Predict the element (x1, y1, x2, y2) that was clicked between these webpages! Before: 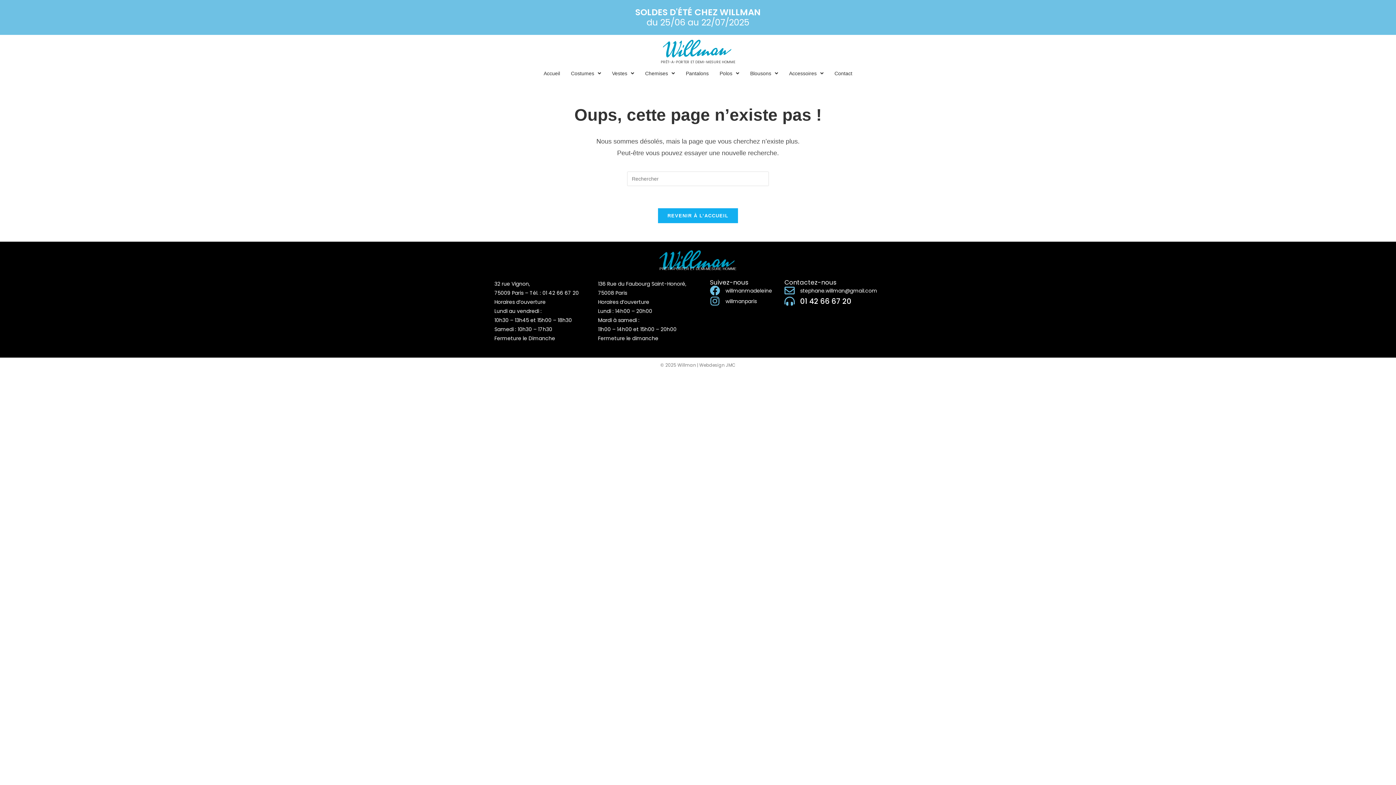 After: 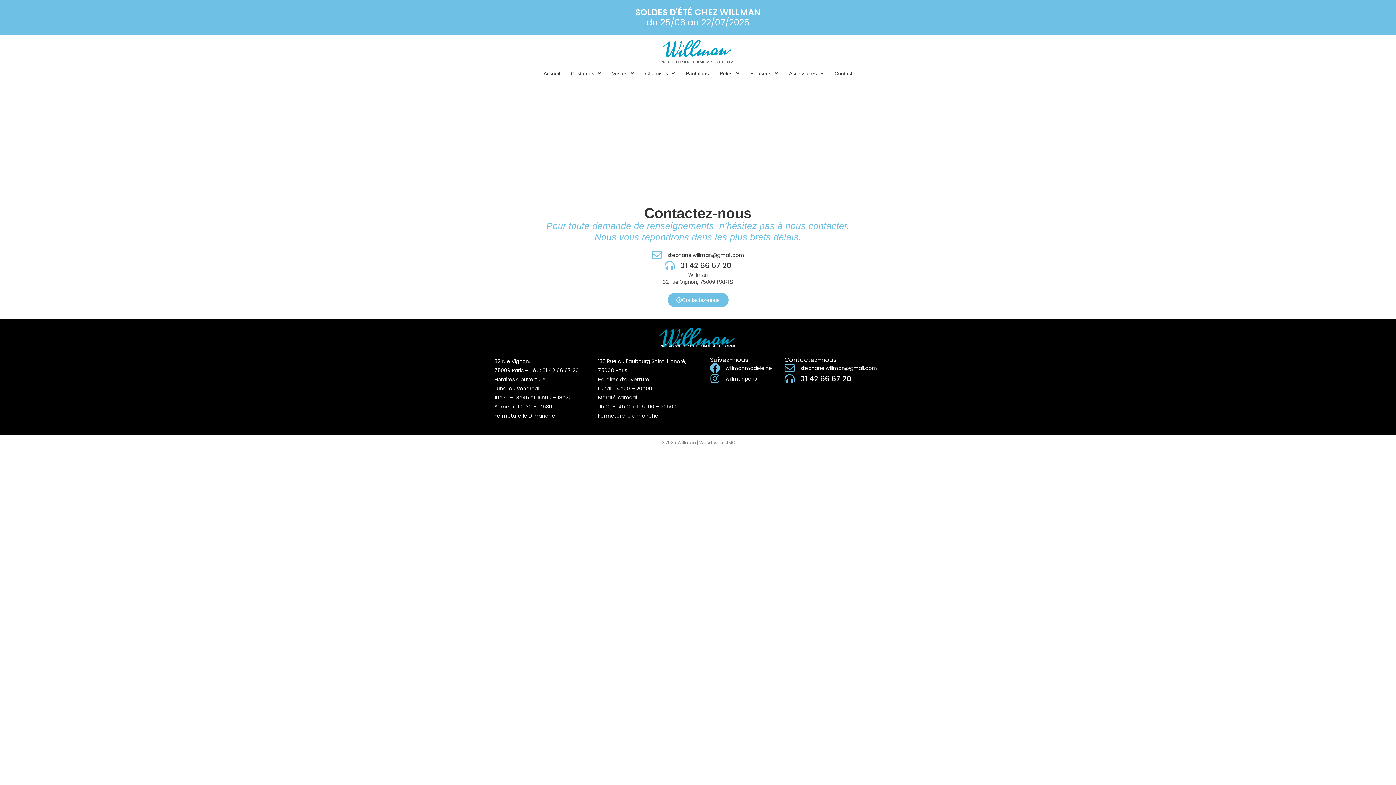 Action: bbox: (829, 65, 858, 81) label: Contact